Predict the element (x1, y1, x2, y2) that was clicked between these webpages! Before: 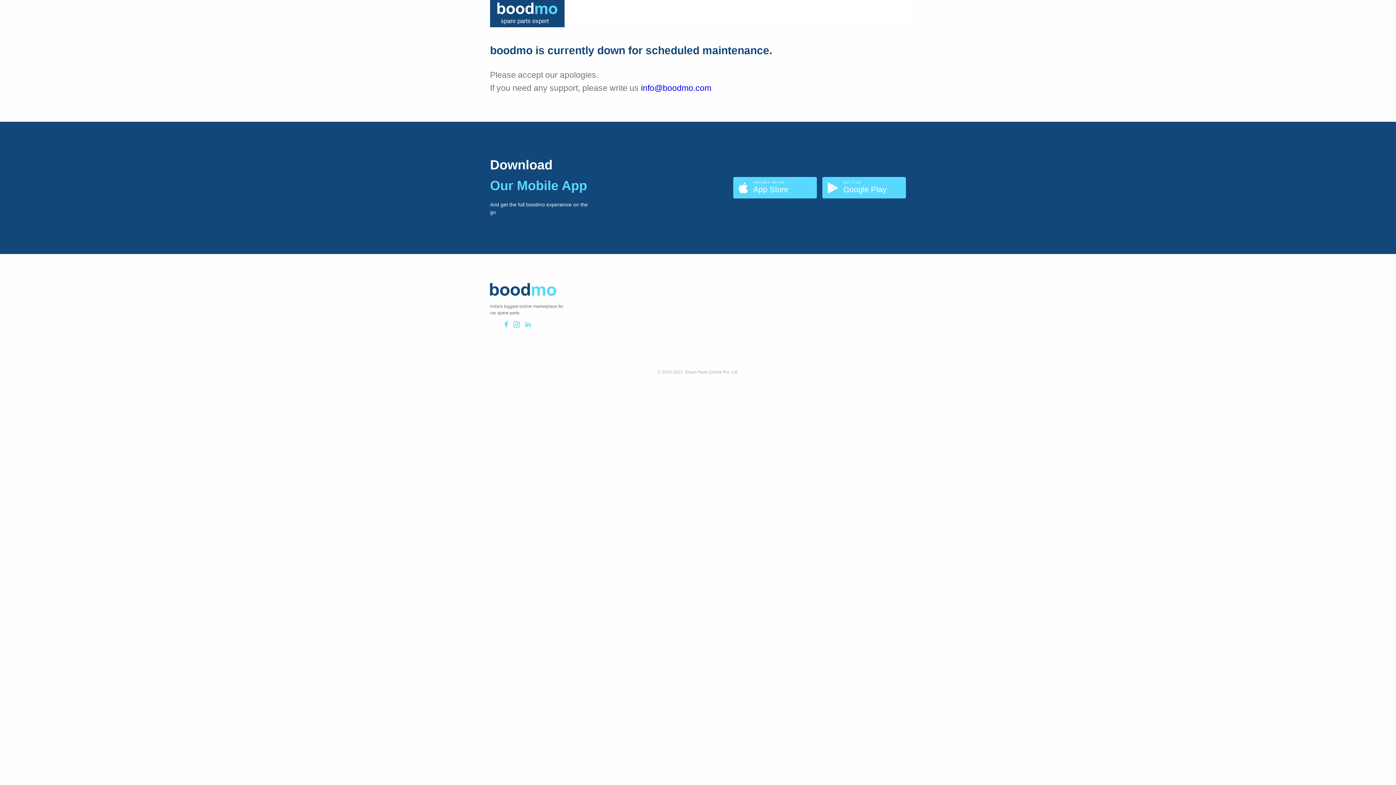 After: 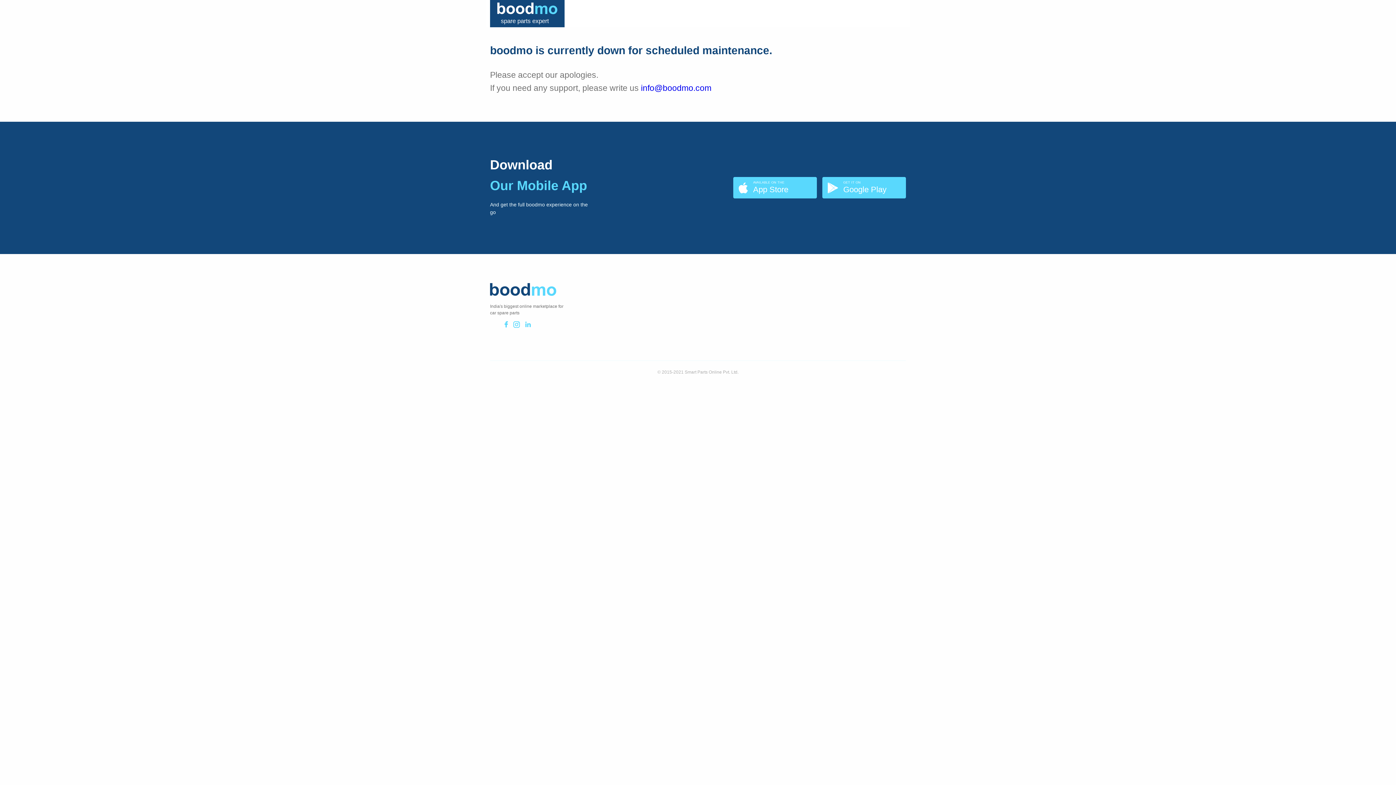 Action: label: info@boodmo.com bbox: (641, 83, 711, 92)